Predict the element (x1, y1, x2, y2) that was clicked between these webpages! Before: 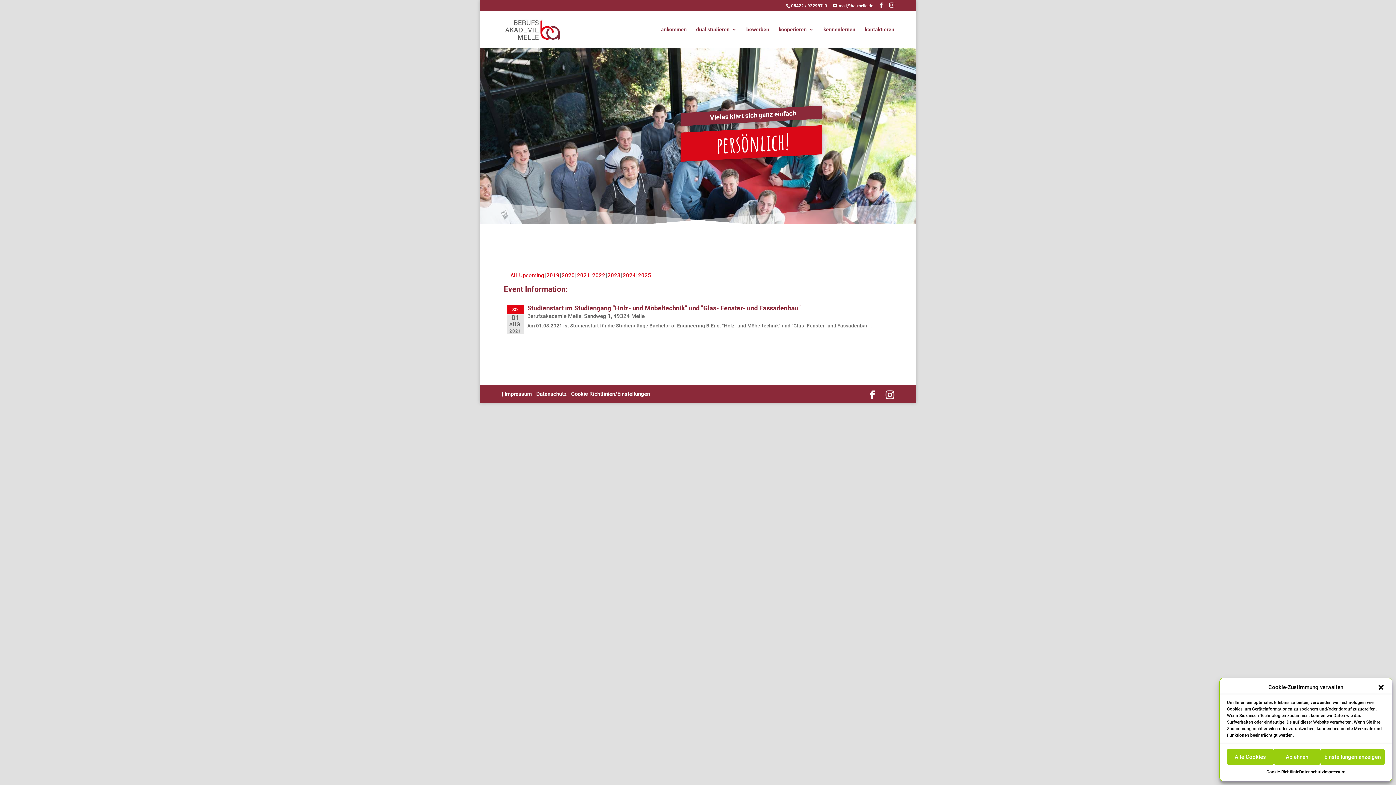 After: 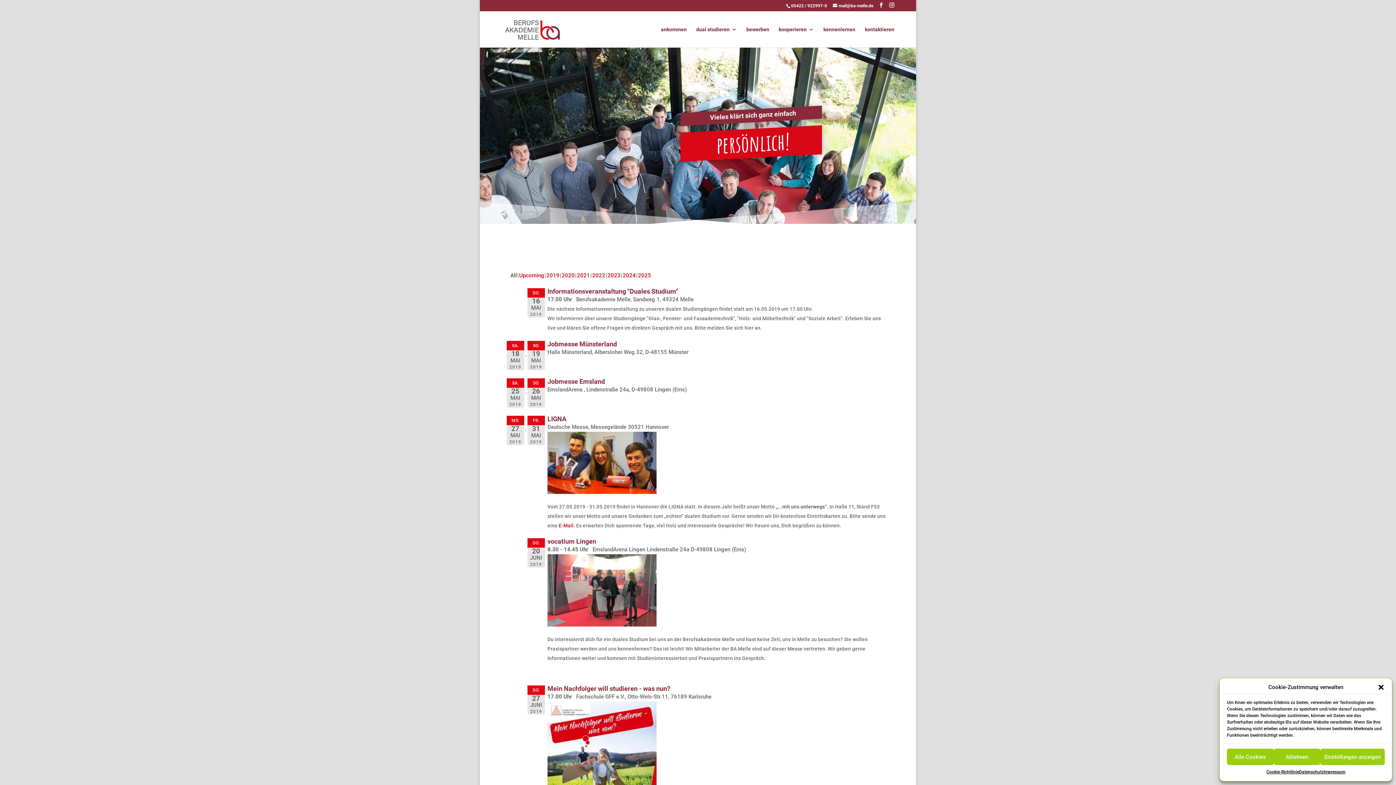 Action: bbox: (510, 272, 517, 278) label: All